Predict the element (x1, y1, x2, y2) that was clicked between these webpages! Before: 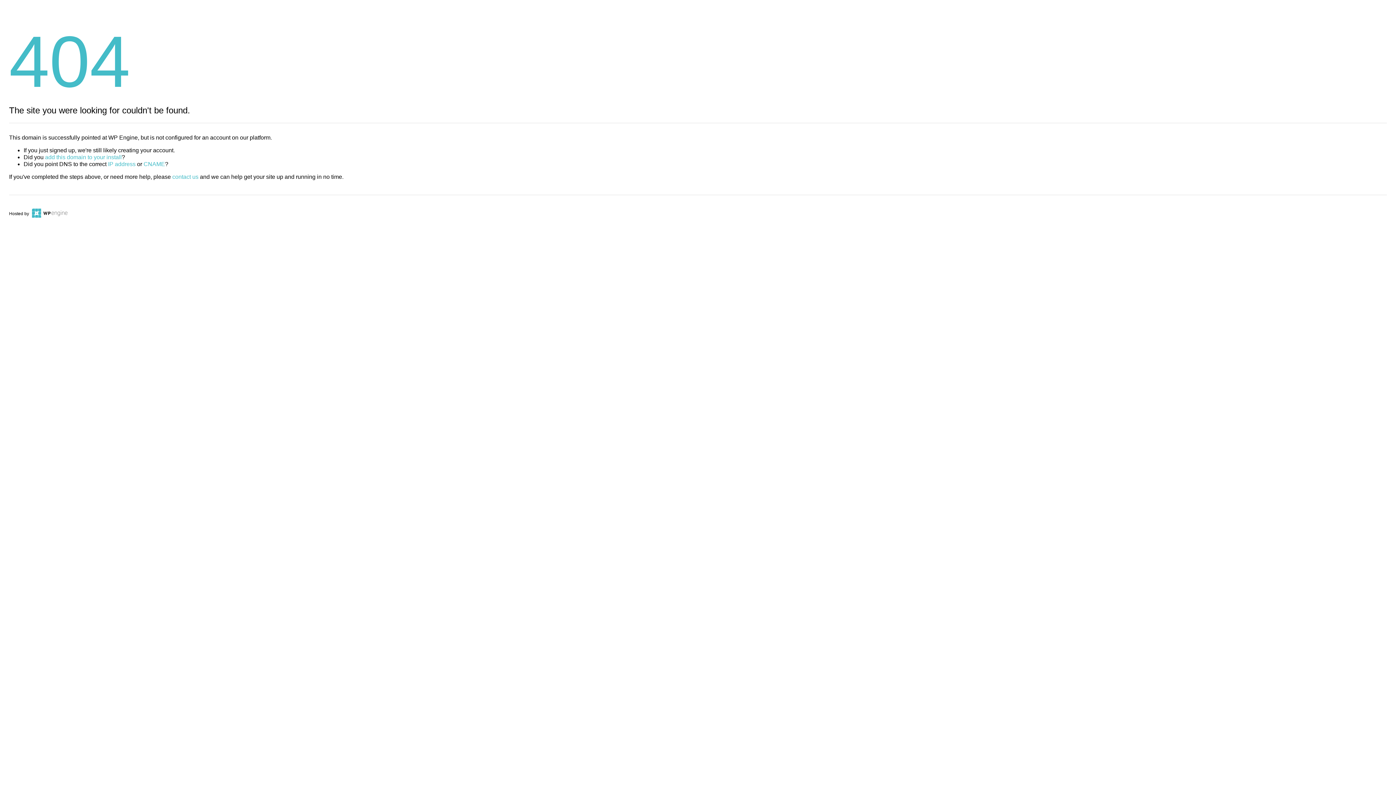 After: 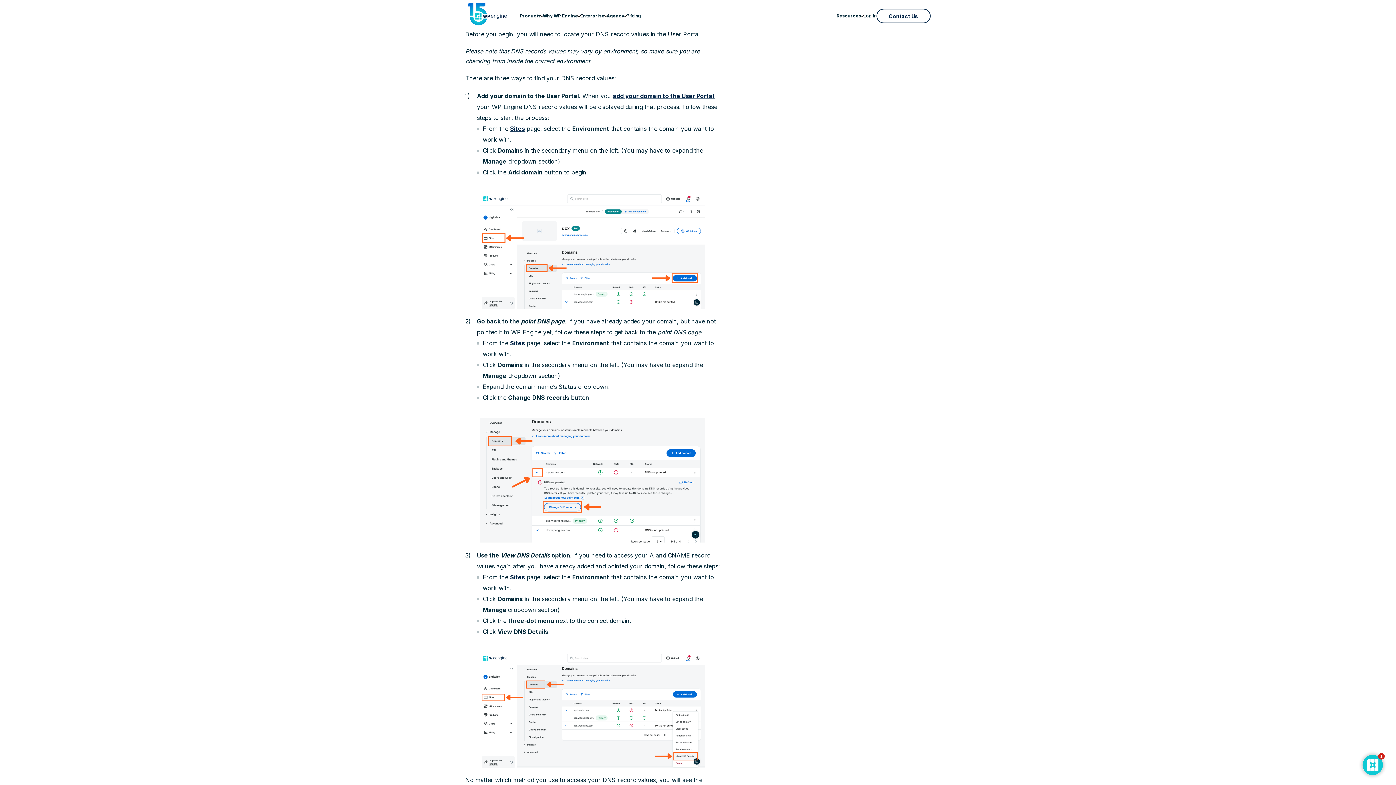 Action: label: IP address bbox: (108, 161, 135, 167)